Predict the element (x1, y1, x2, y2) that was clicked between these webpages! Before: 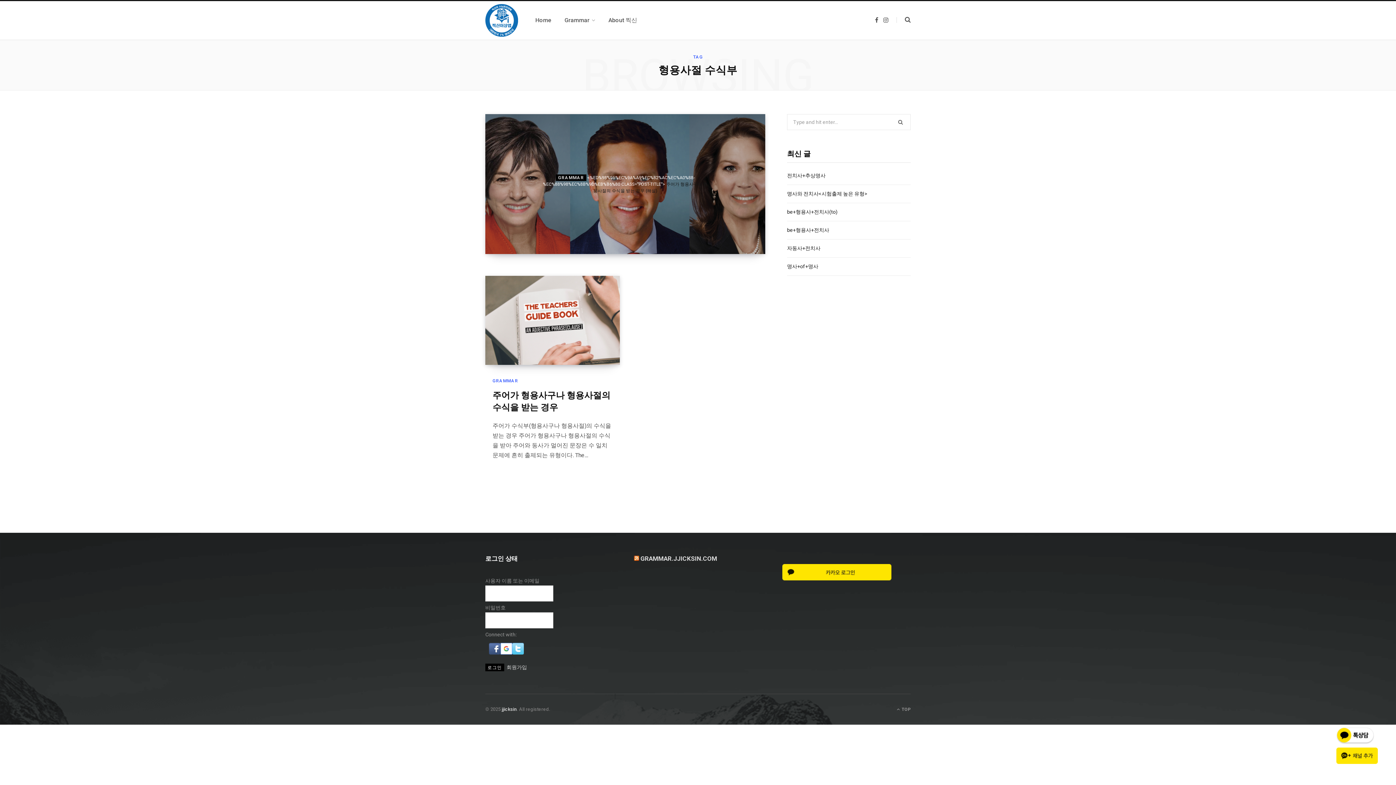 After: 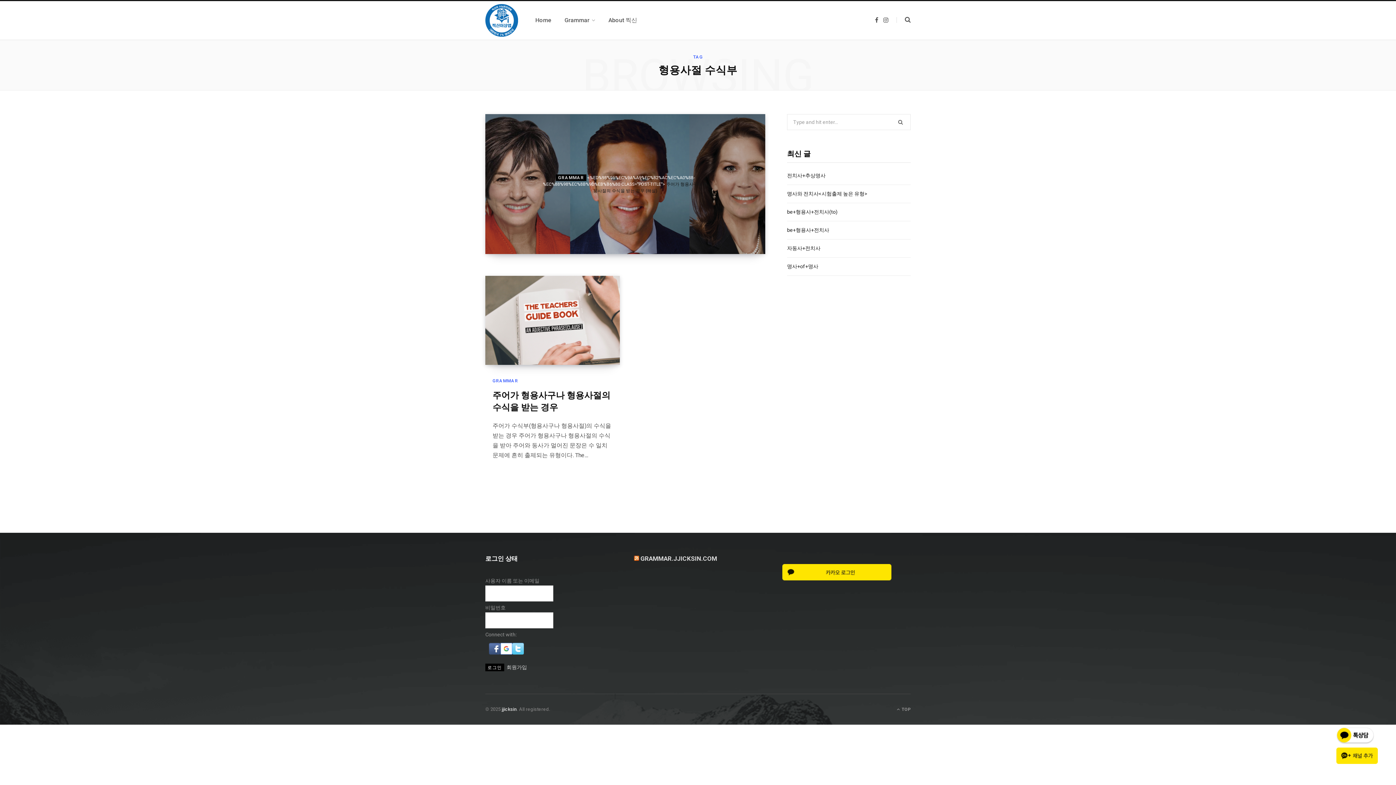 Action: bbox: (1336, 759, 1378, 765)